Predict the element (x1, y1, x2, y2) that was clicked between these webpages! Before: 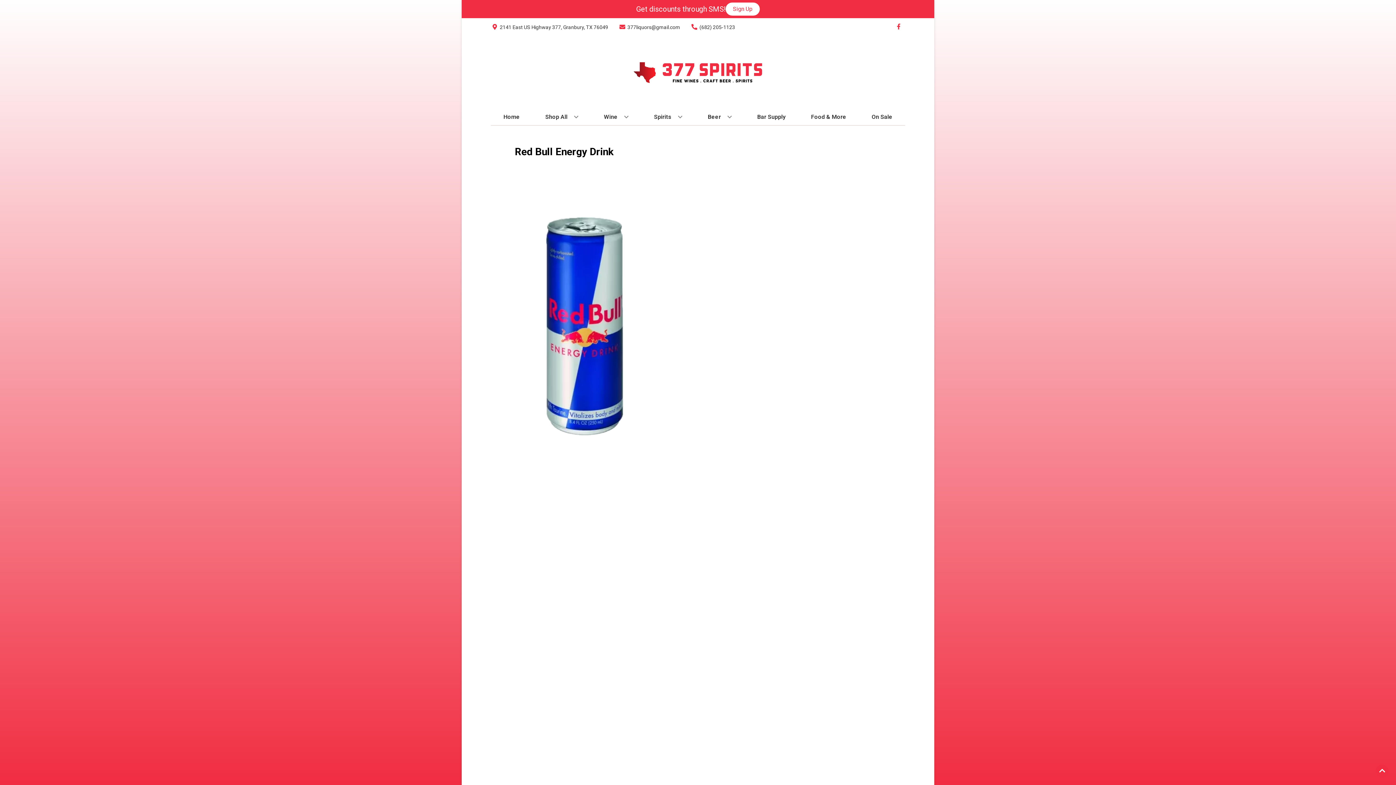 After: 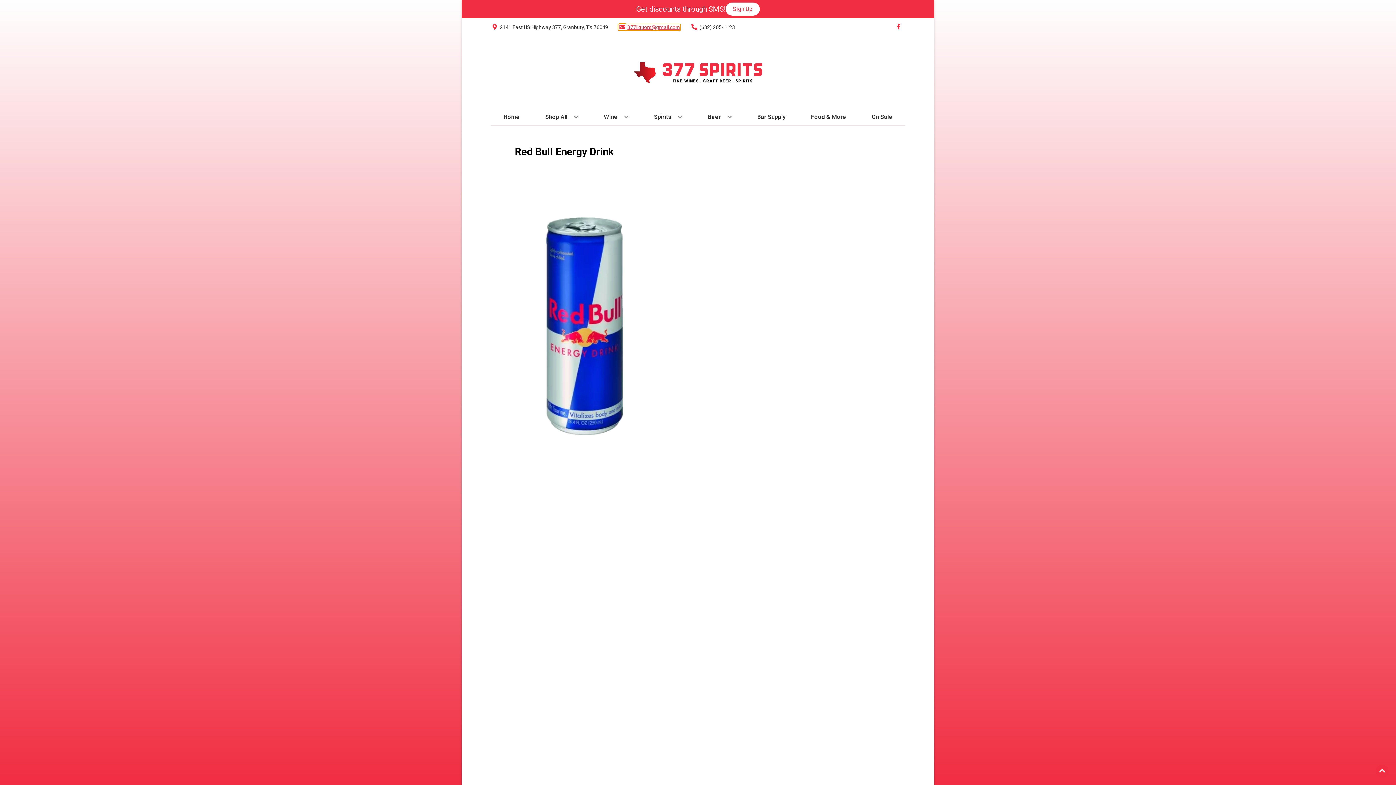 Action: label: Store Email address is 377liquors@gmail.com Clicking will open a link in a new tab bbox: (618, 24, 680, 30)